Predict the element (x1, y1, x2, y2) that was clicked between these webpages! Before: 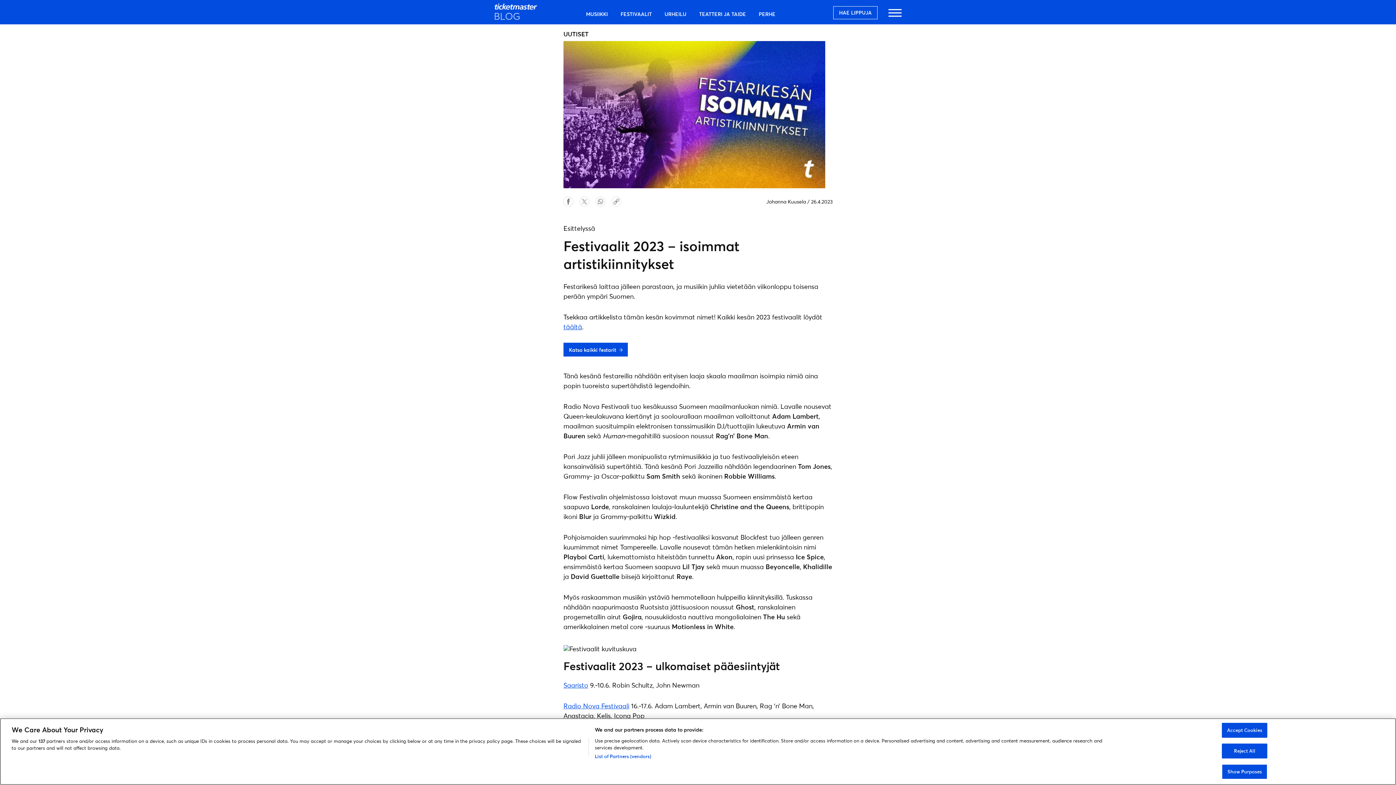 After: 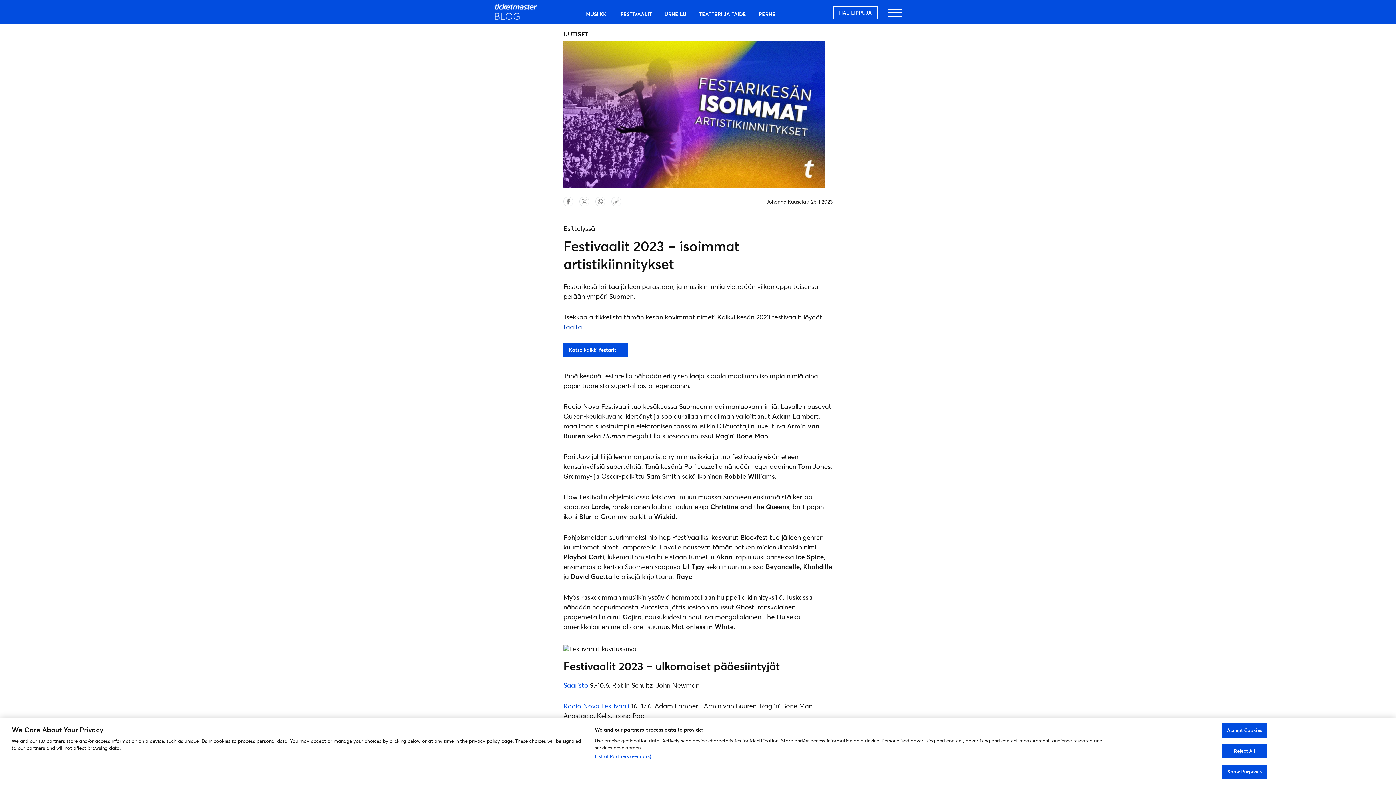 Action: label: täältä bbox: (563, 322, 582, 331)